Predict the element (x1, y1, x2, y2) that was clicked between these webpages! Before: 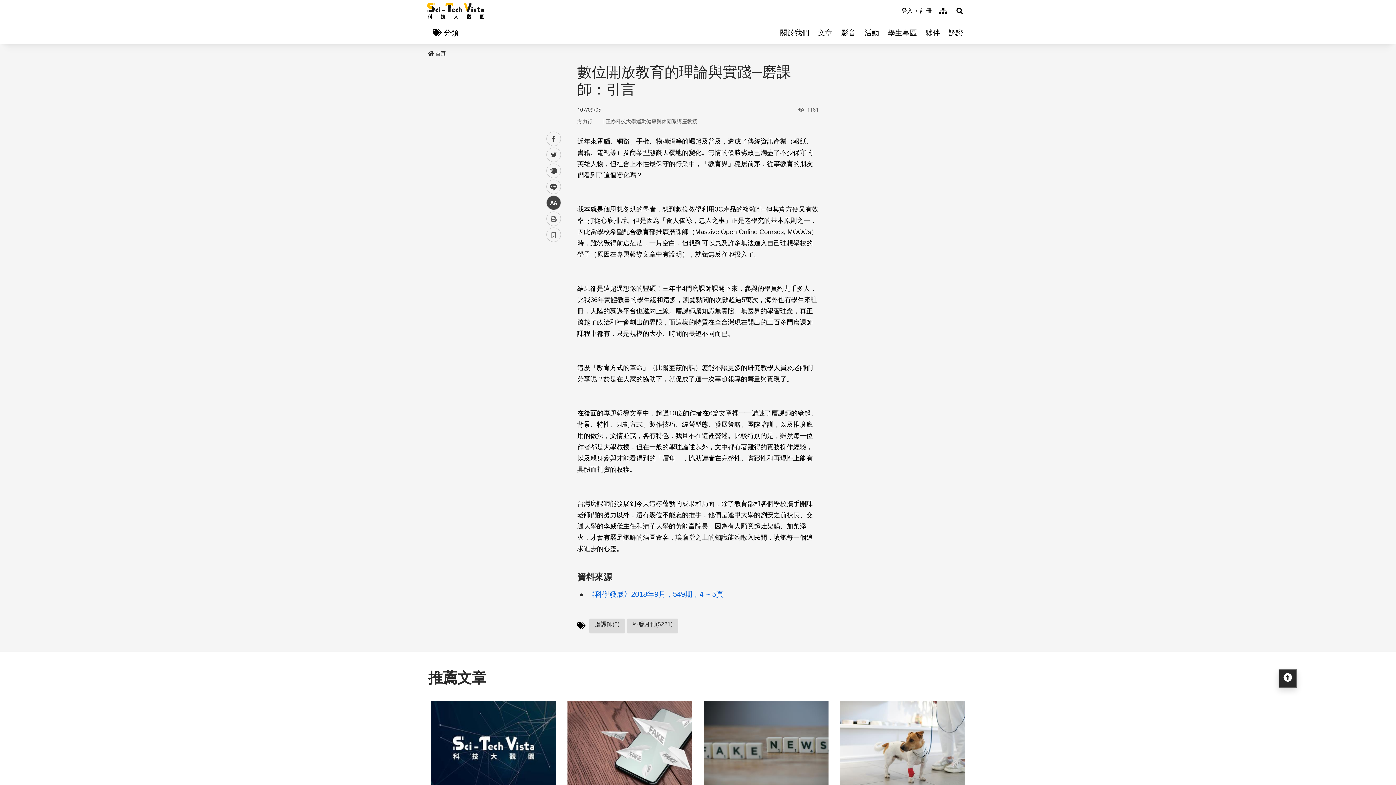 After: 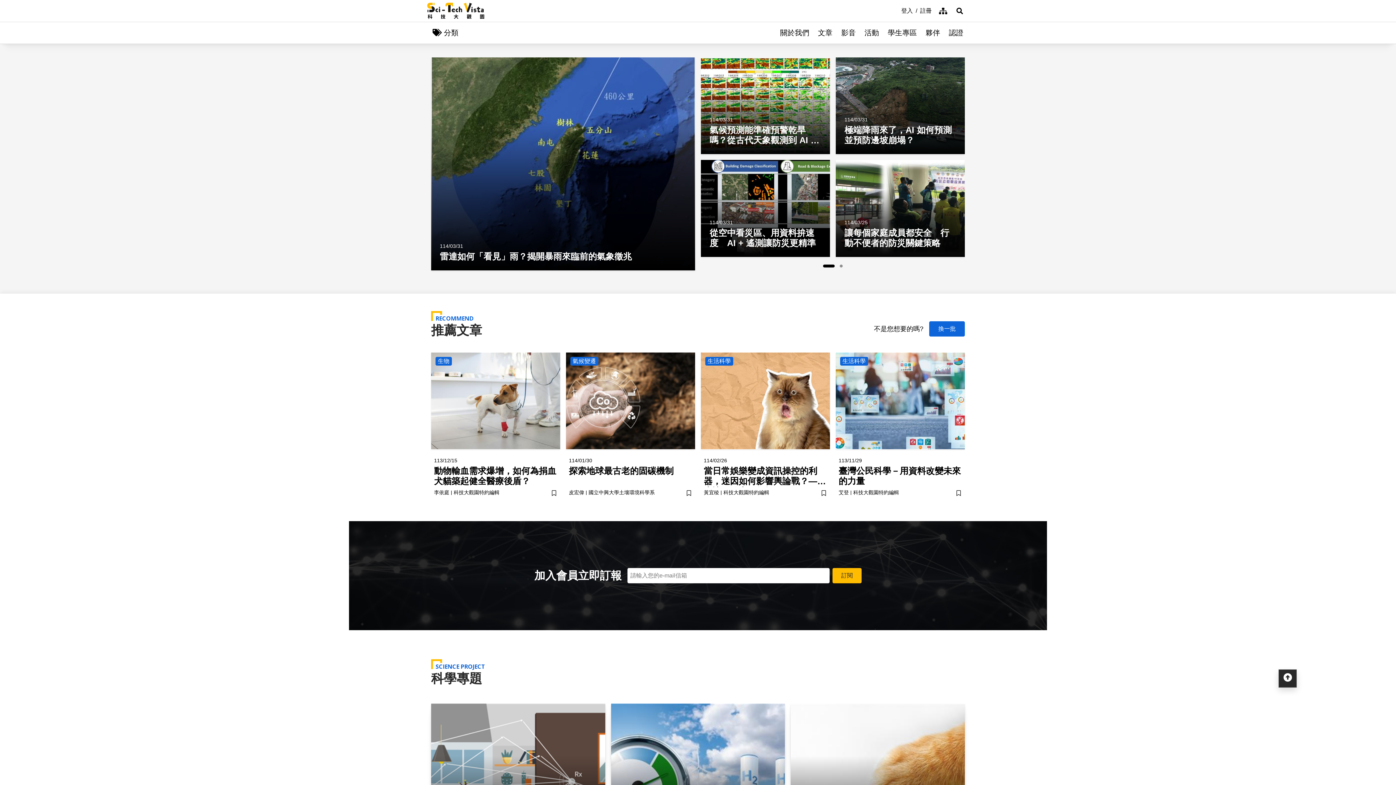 Action: bbox: (425, 0, 486, 21)